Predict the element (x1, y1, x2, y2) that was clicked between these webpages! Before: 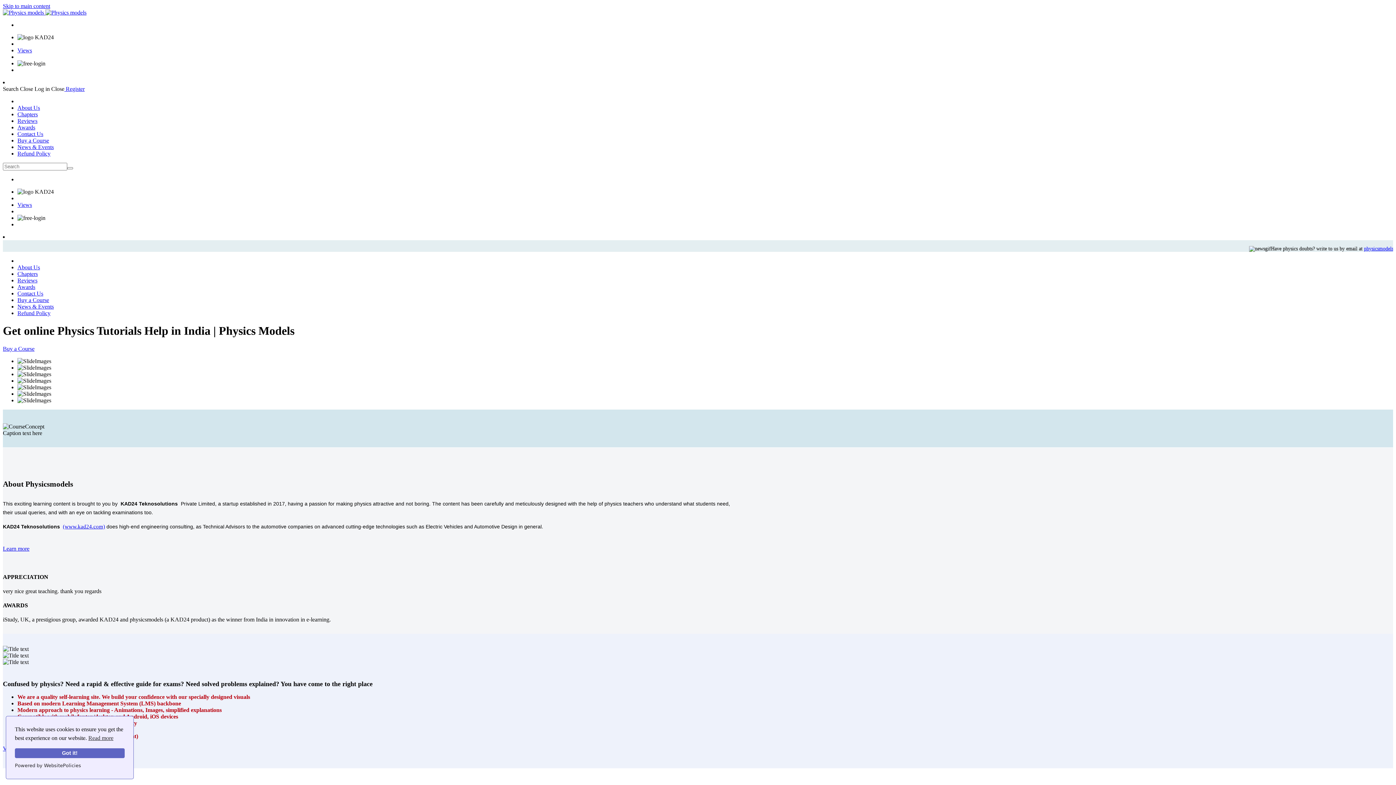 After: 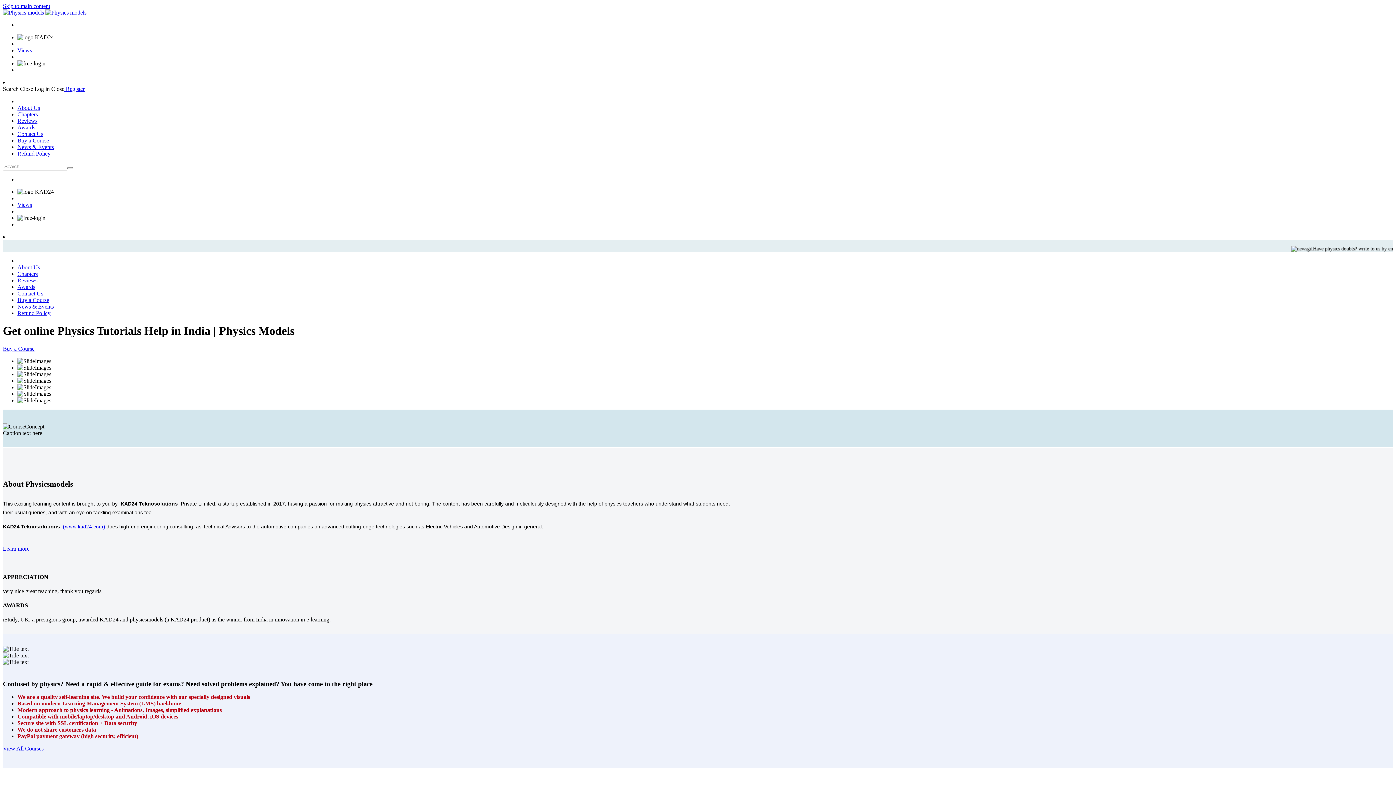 Action: label: Awards bbox: (17, 124, 35, 130)